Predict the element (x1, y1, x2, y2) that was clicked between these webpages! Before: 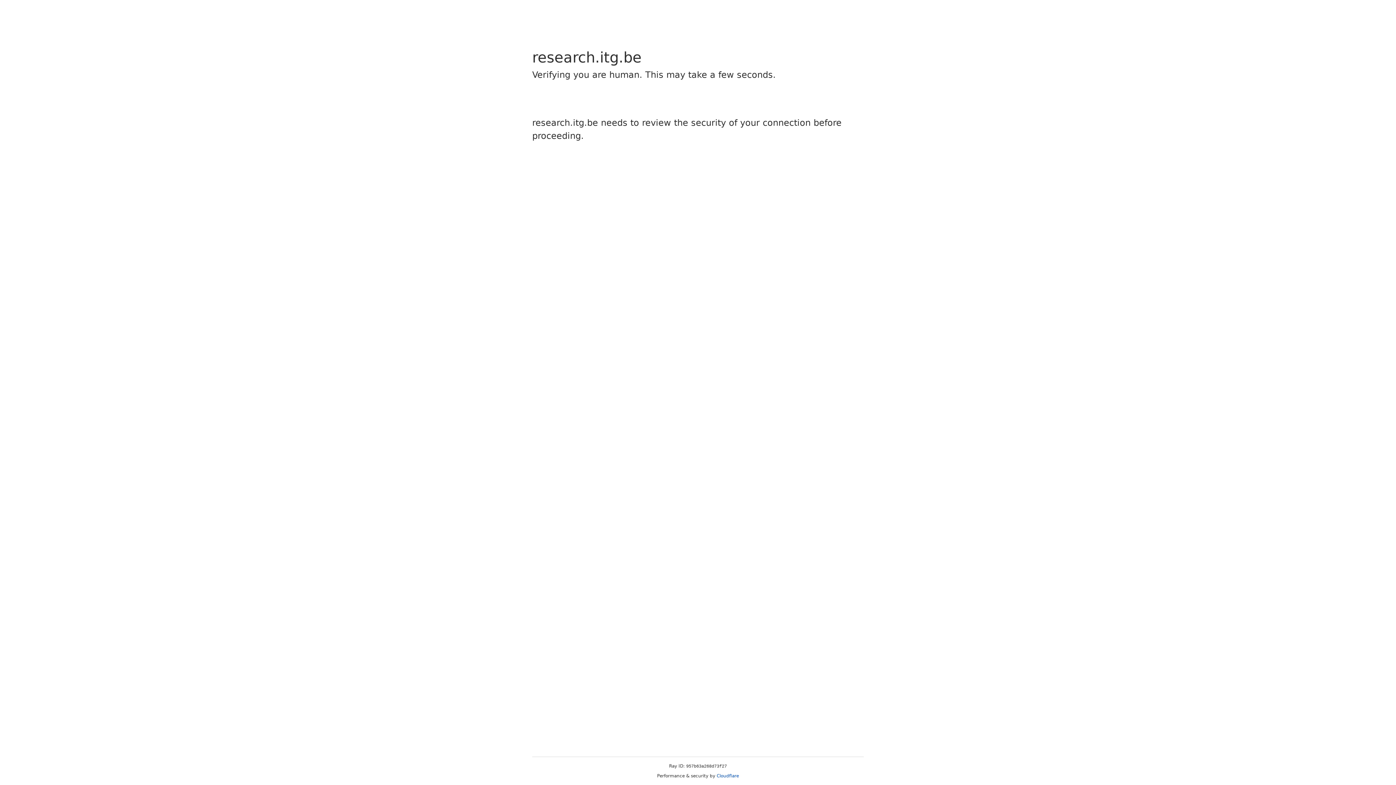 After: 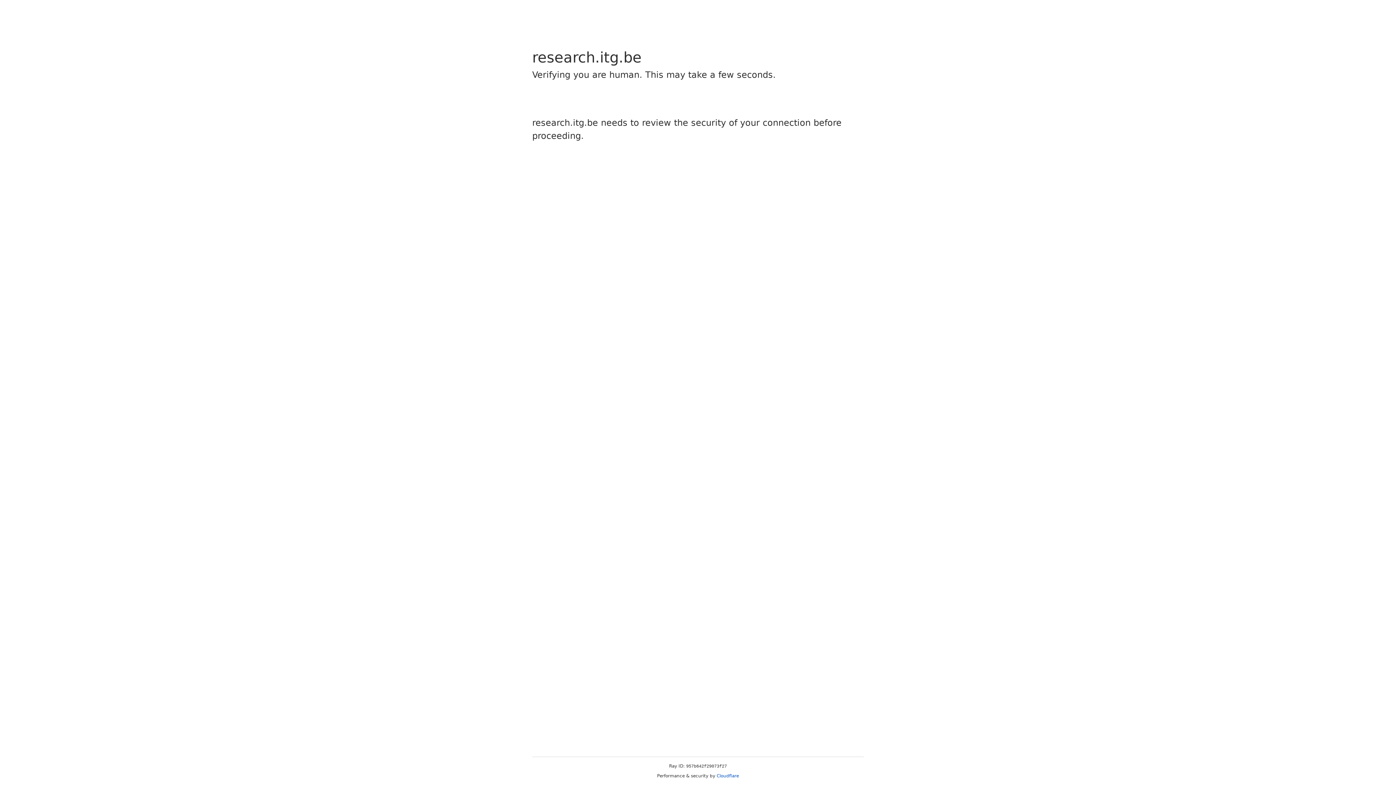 Action: bbox: (716, 773, 739, 778) label: Cloudflare